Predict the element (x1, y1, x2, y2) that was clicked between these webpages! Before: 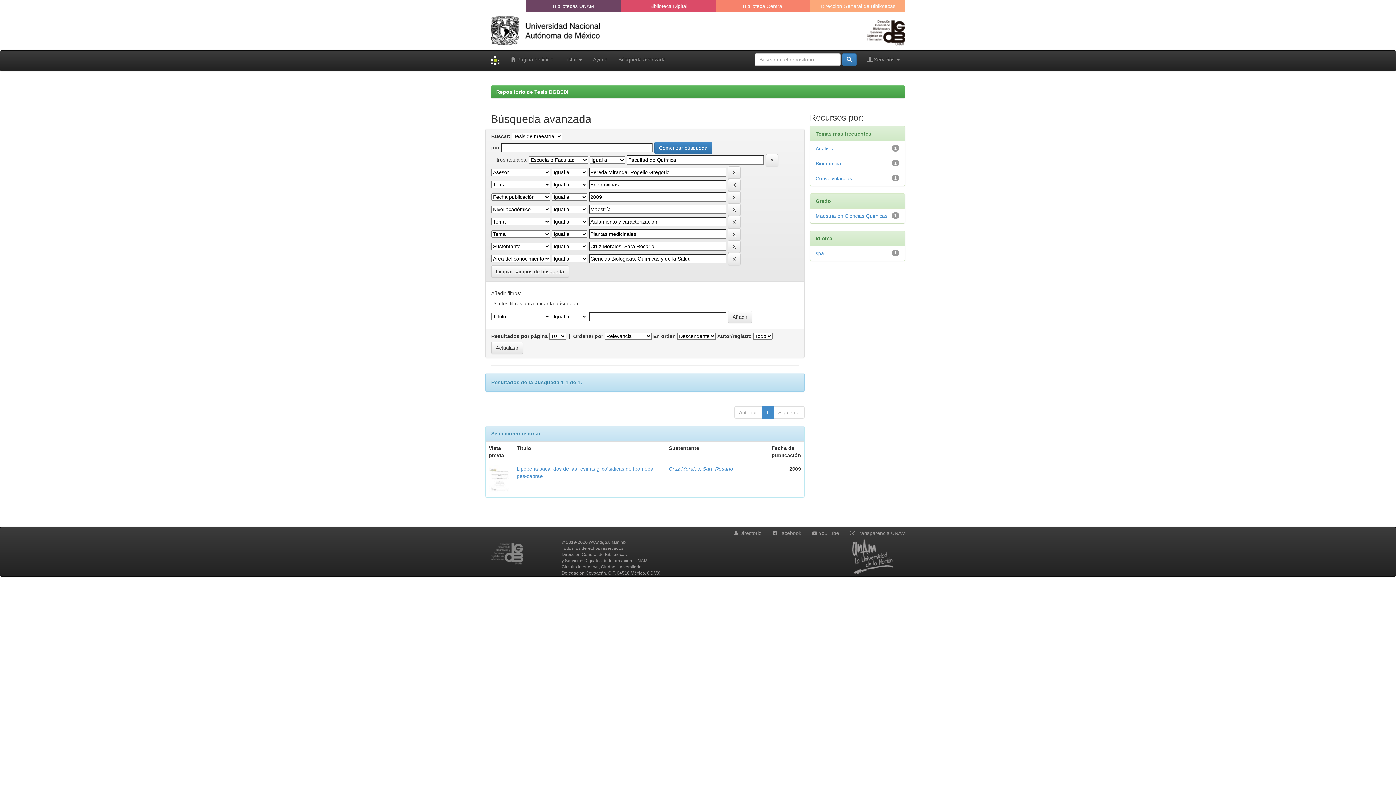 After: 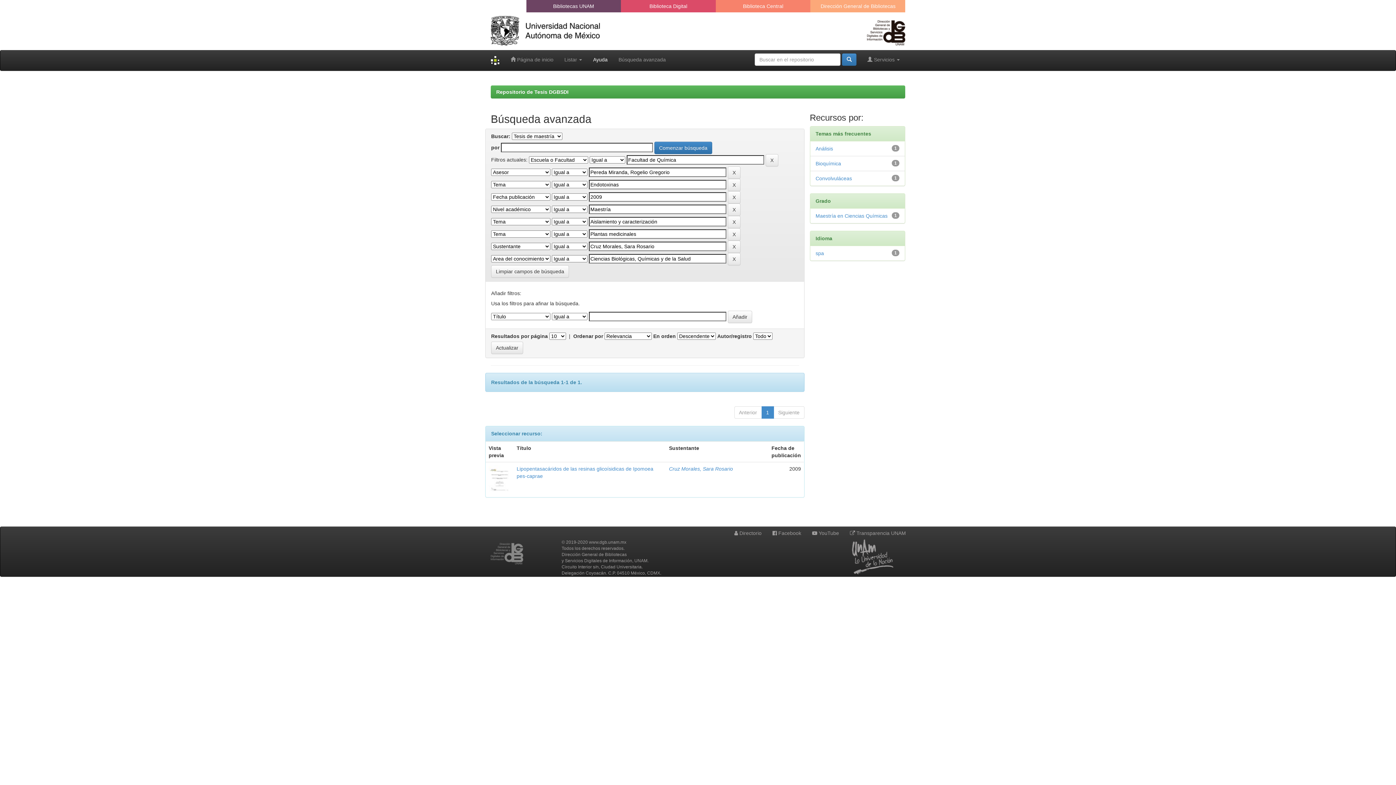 Action: bbox: (587, 50, 613, 68) label: Ayuda